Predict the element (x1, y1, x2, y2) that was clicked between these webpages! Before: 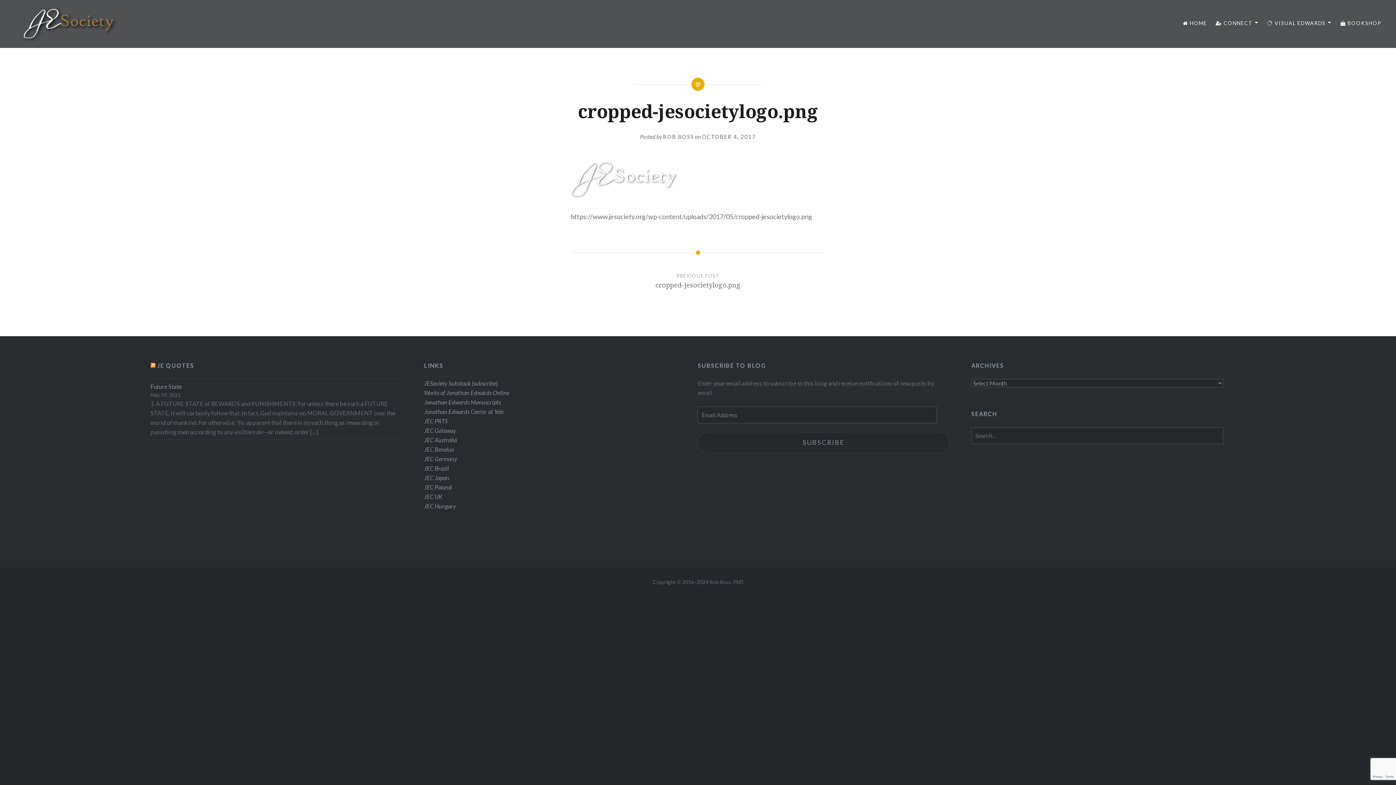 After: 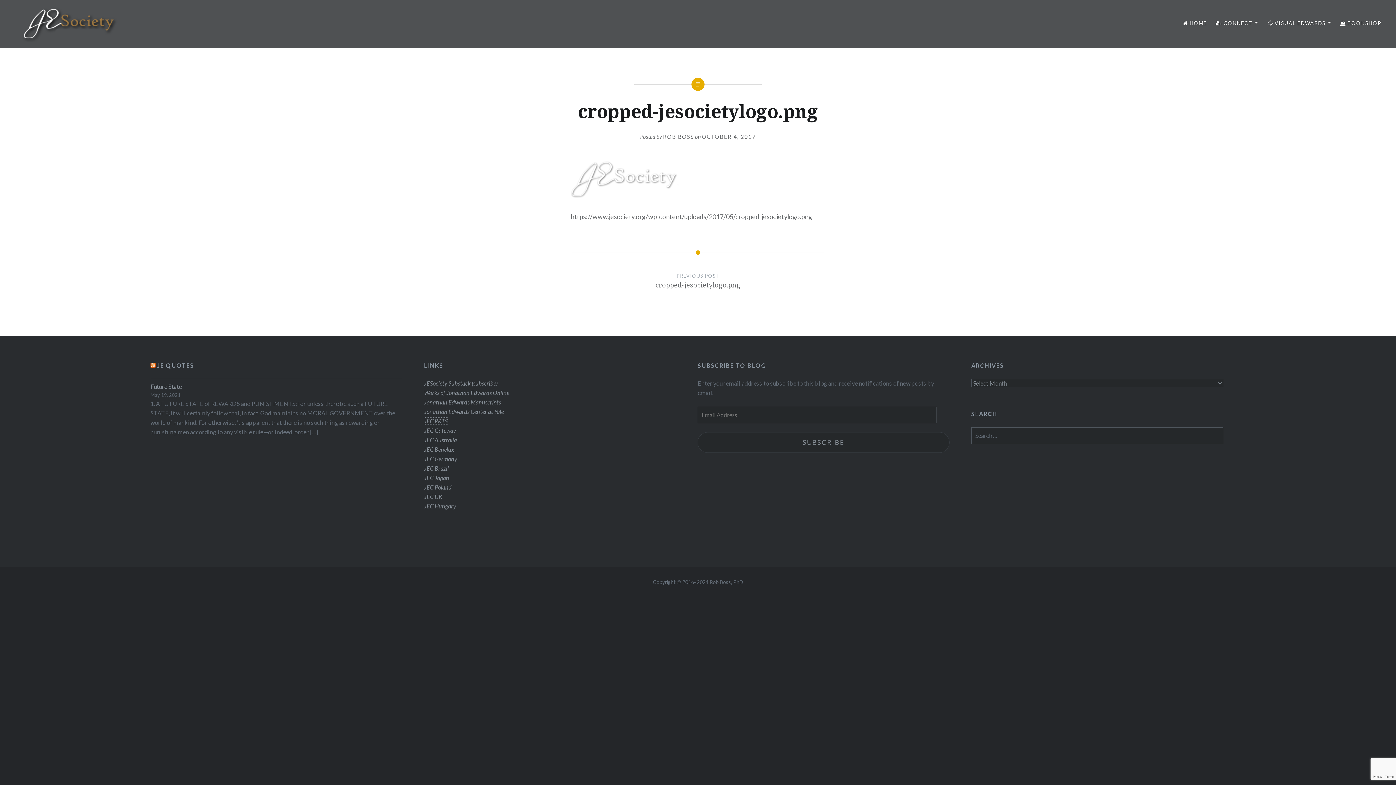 Action: bbox: (424, 417, 447, 424) label: JEC PRTS